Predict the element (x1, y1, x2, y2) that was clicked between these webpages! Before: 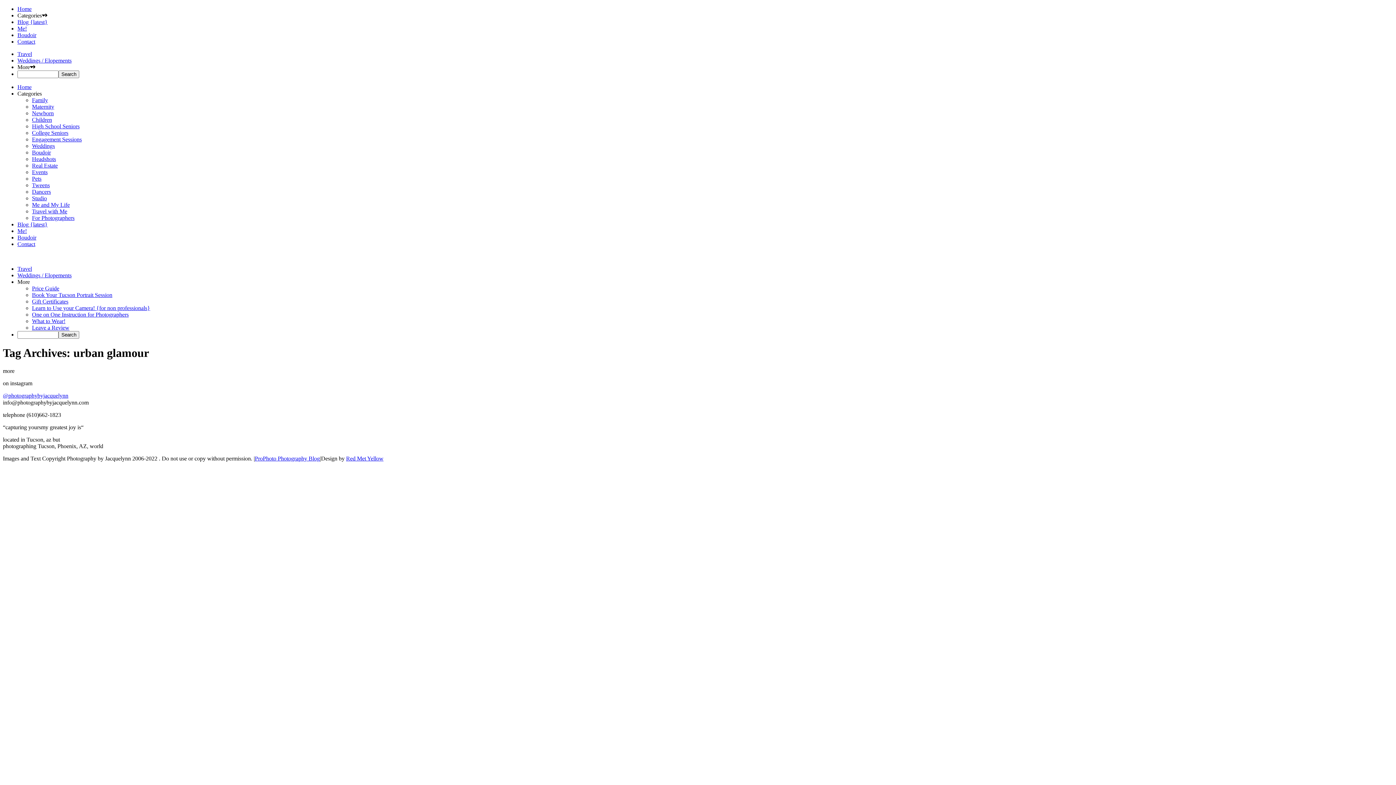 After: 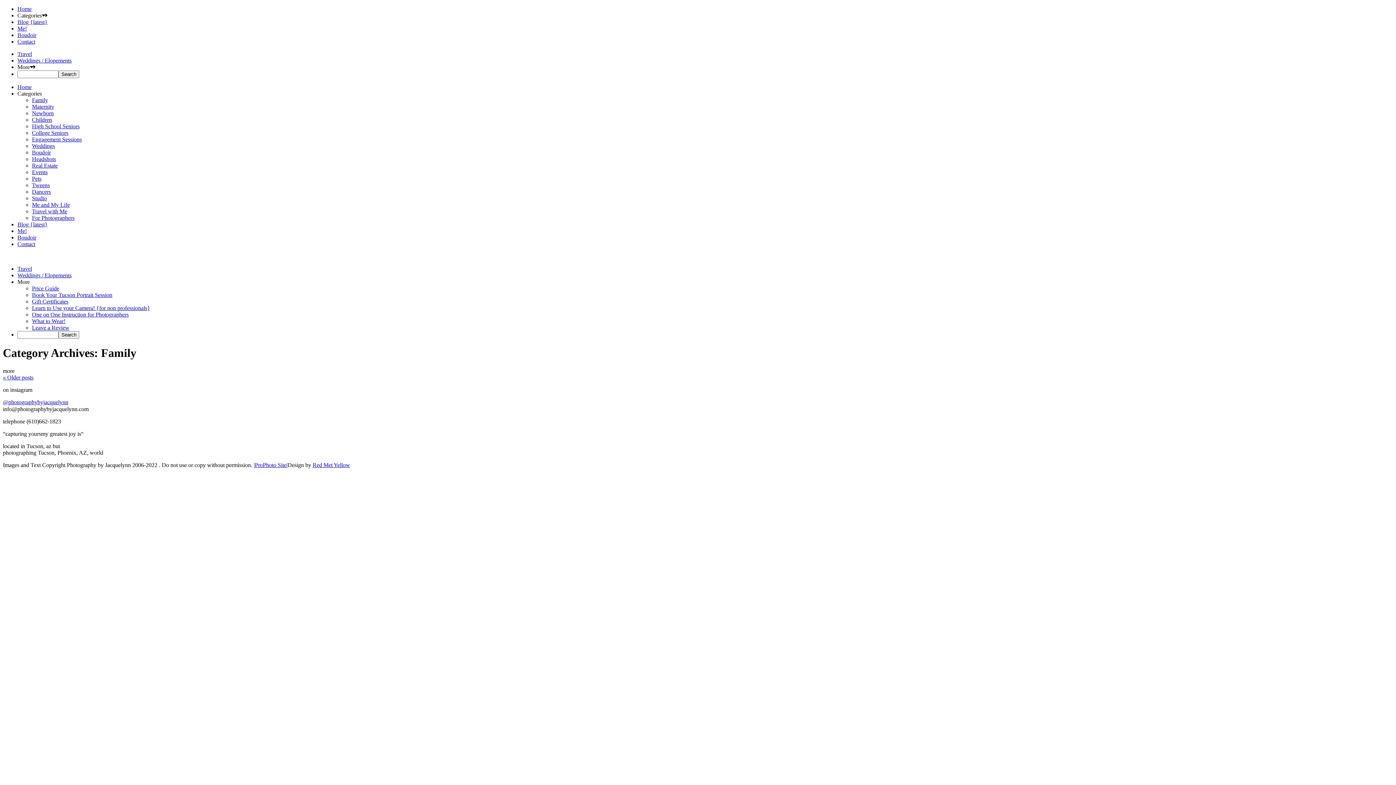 Action: bbox: (32, 97, 48, 103) label: Family